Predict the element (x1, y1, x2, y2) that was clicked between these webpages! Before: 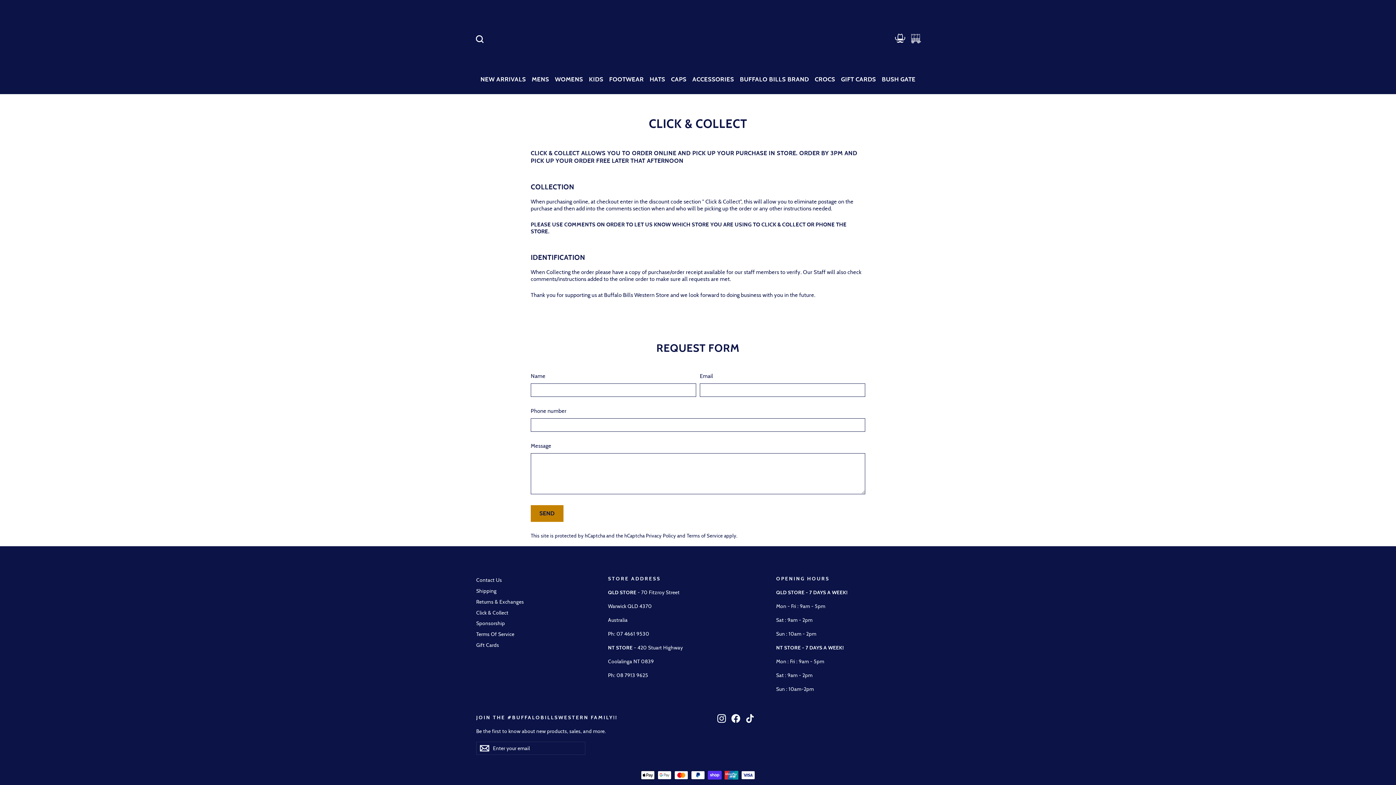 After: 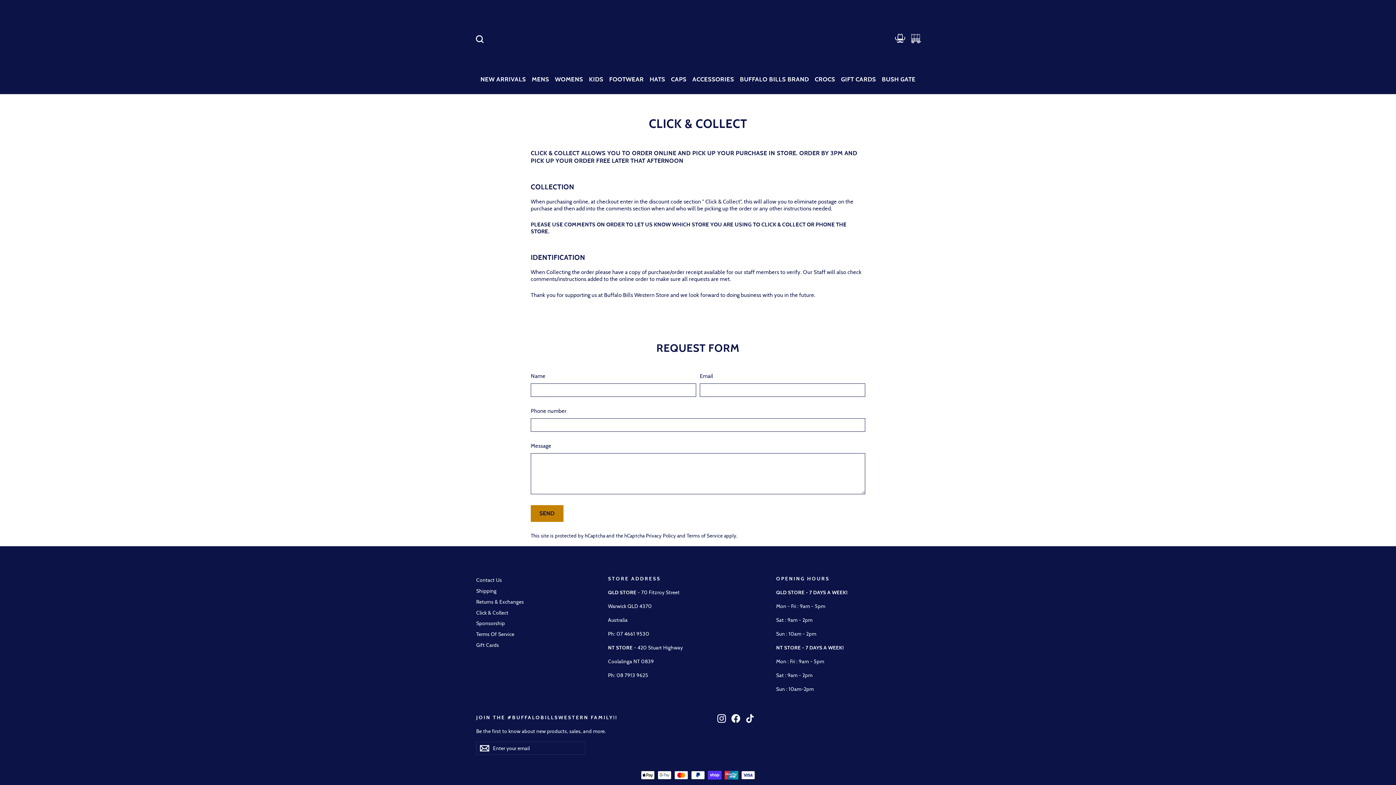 Action: label: Subscribe bbox: (476, 742, 493, 755)